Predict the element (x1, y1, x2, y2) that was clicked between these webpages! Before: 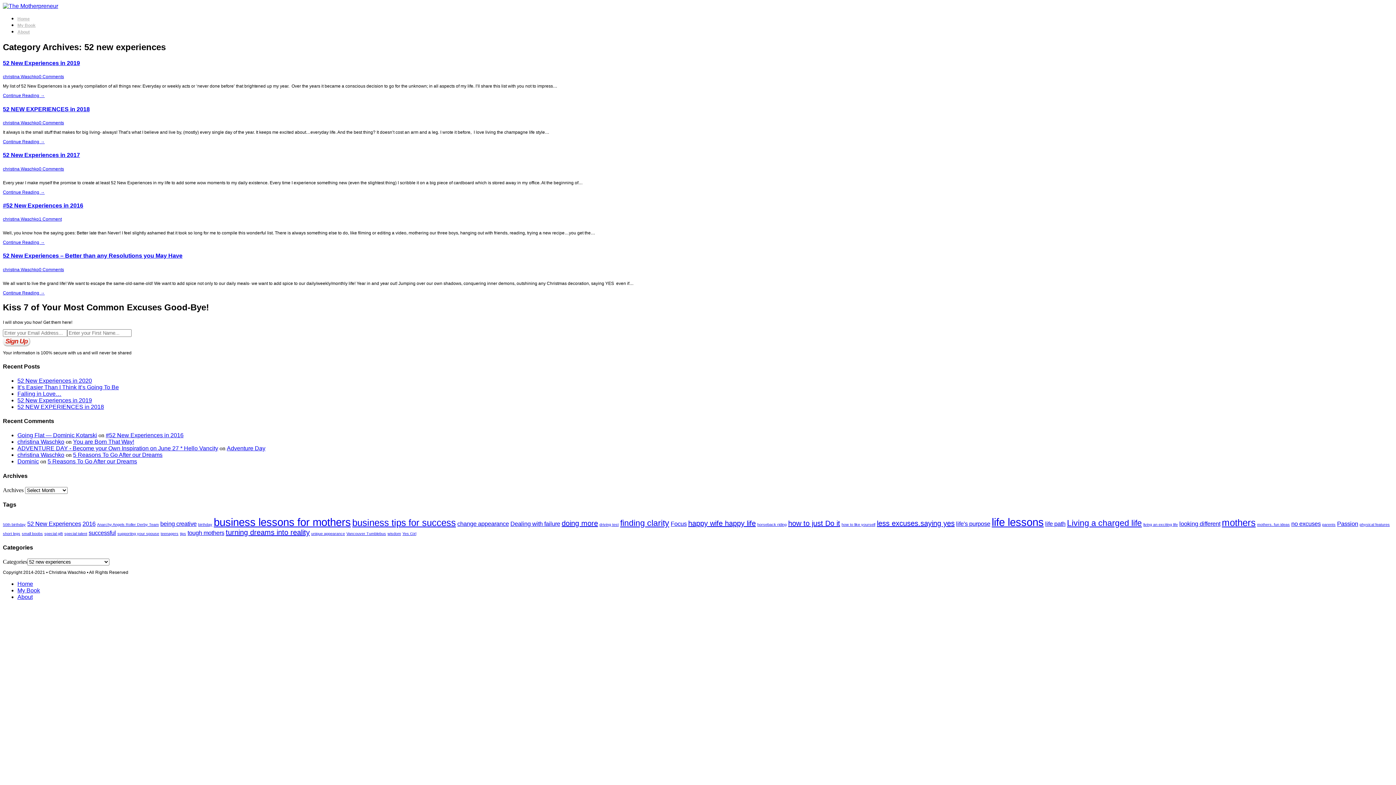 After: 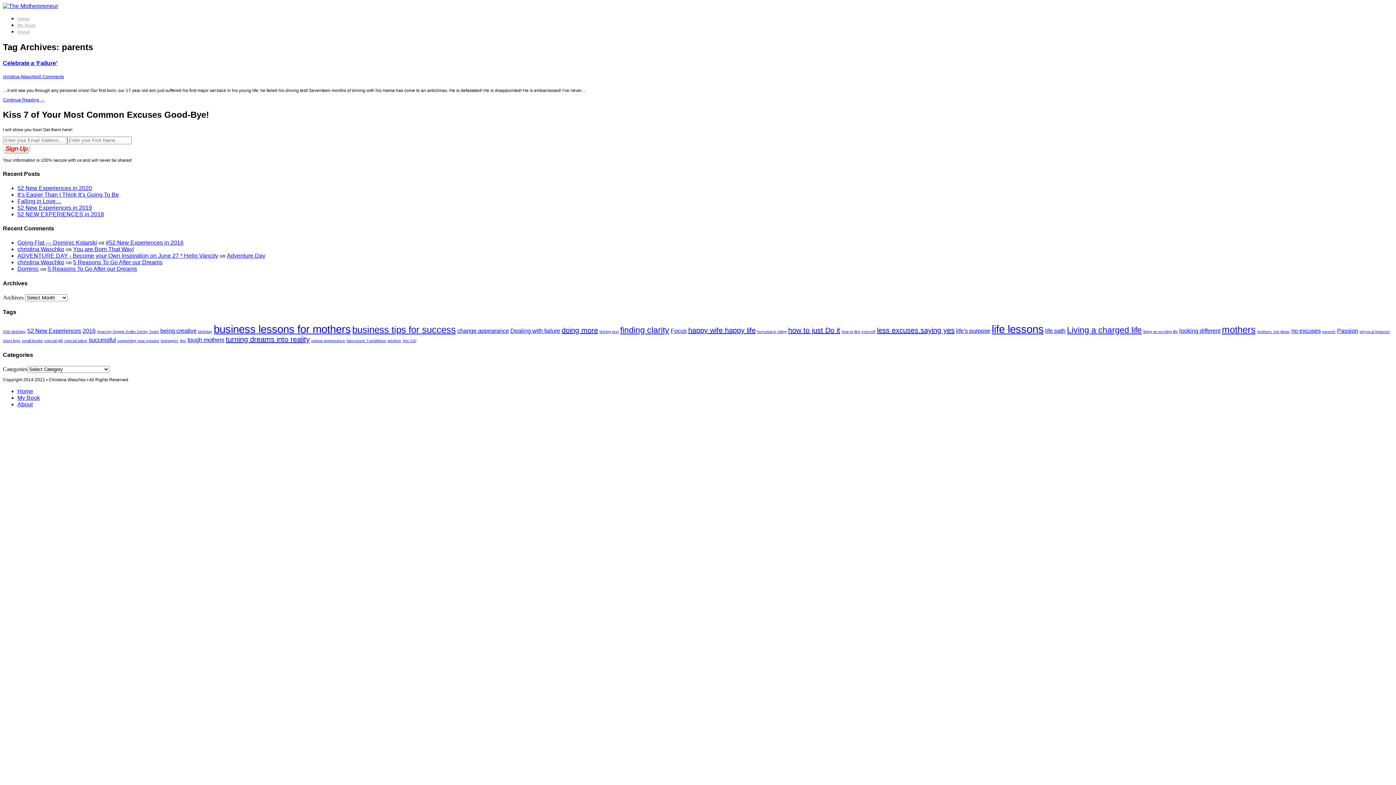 Action: label: parents (1 item) bbox: (1322, 522, 1336, 526)